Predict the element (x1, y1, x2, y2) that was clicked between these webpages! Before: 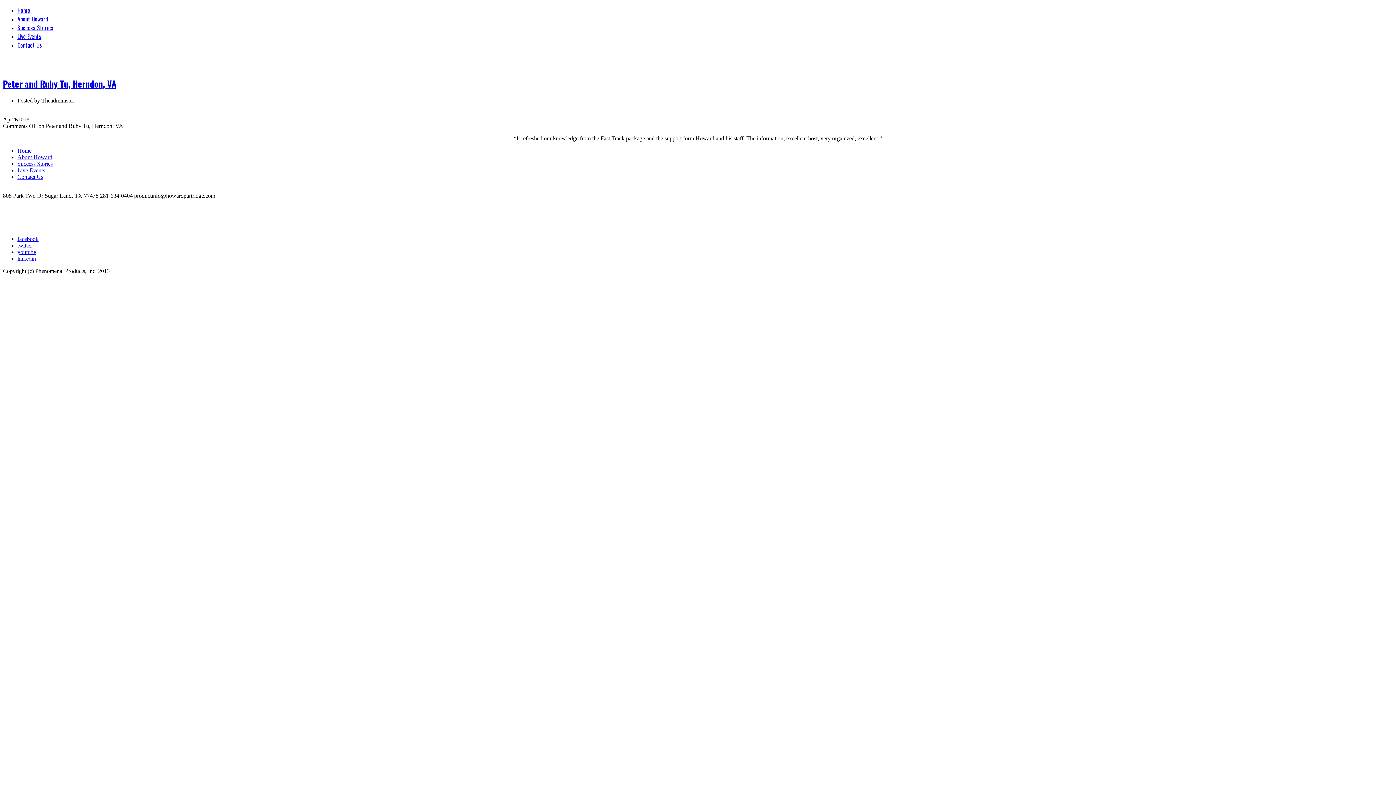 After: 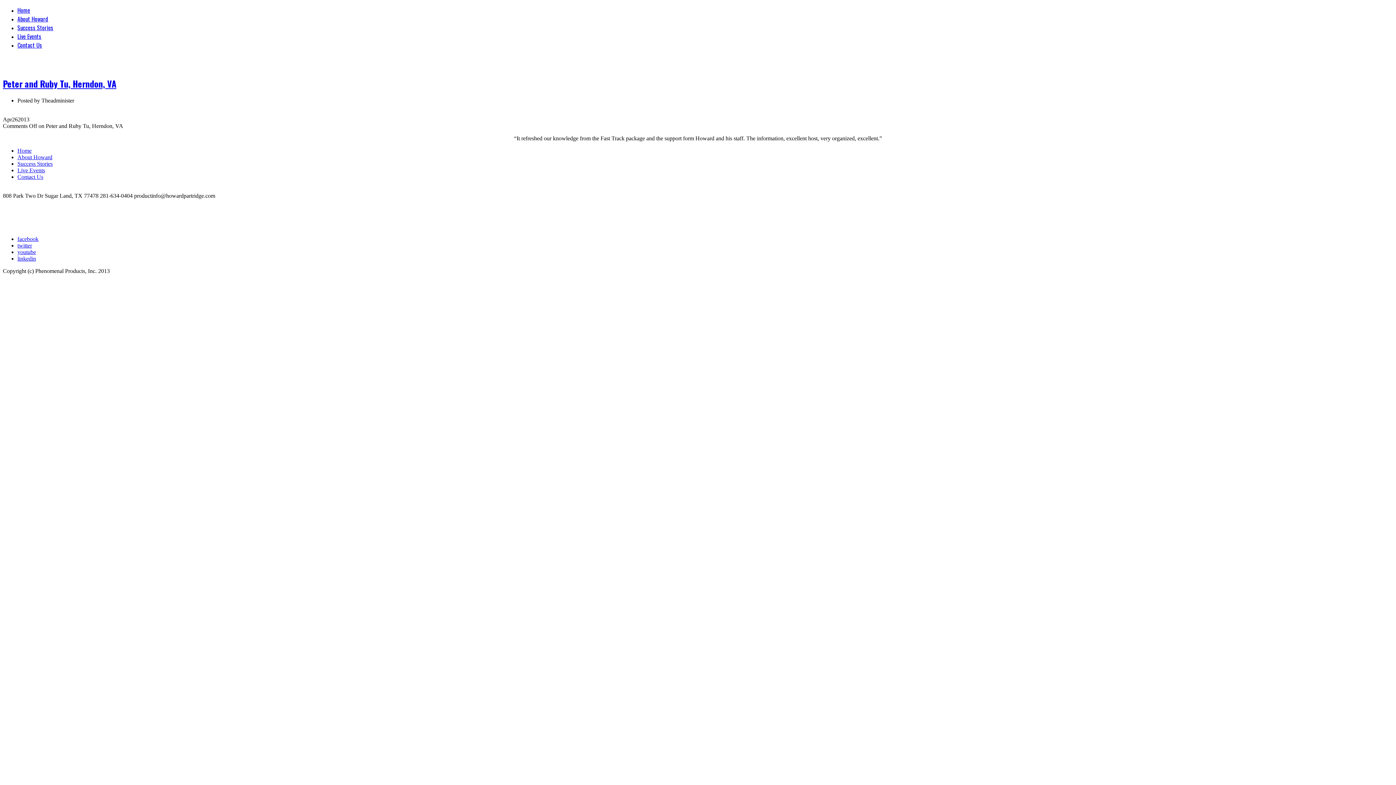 Action: bbox: (17, 235, 38, 242) label: facebook